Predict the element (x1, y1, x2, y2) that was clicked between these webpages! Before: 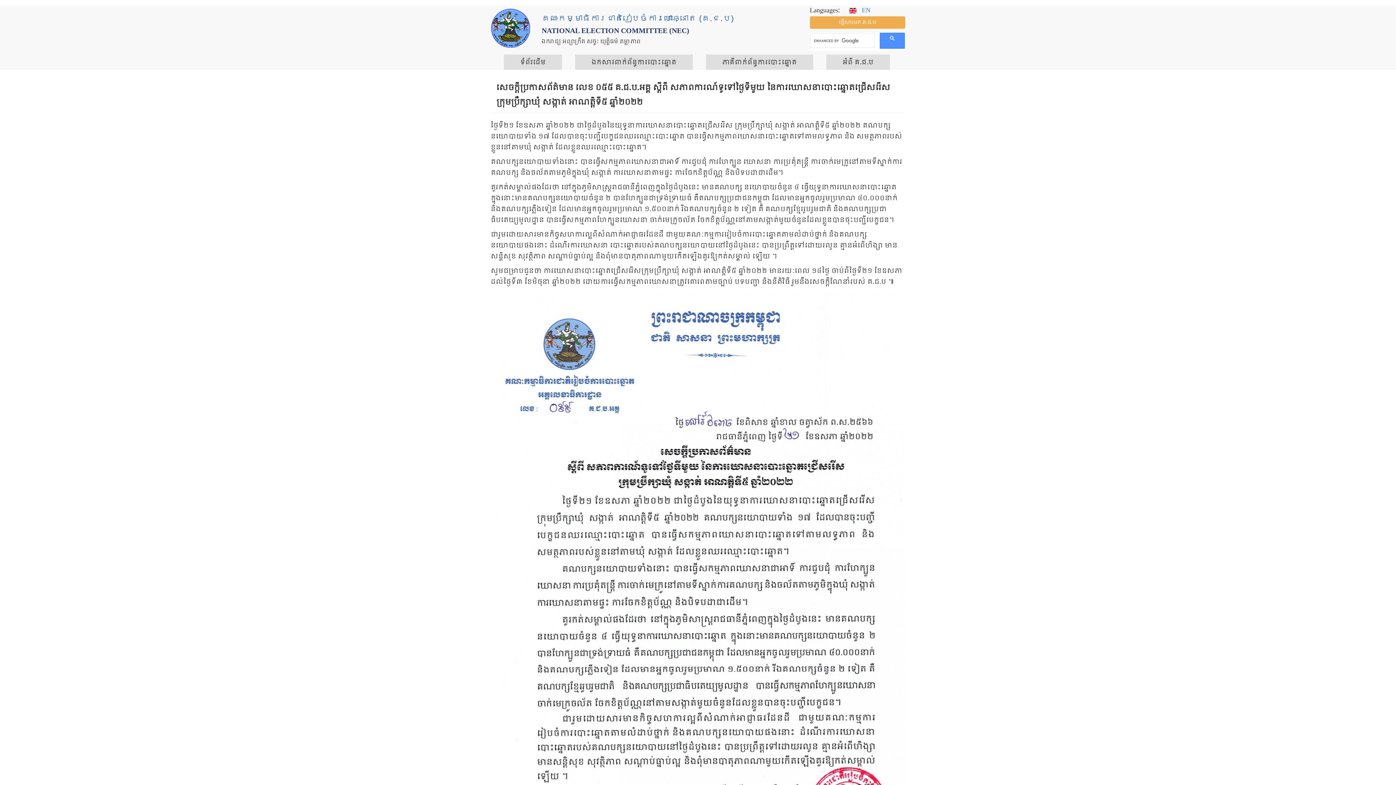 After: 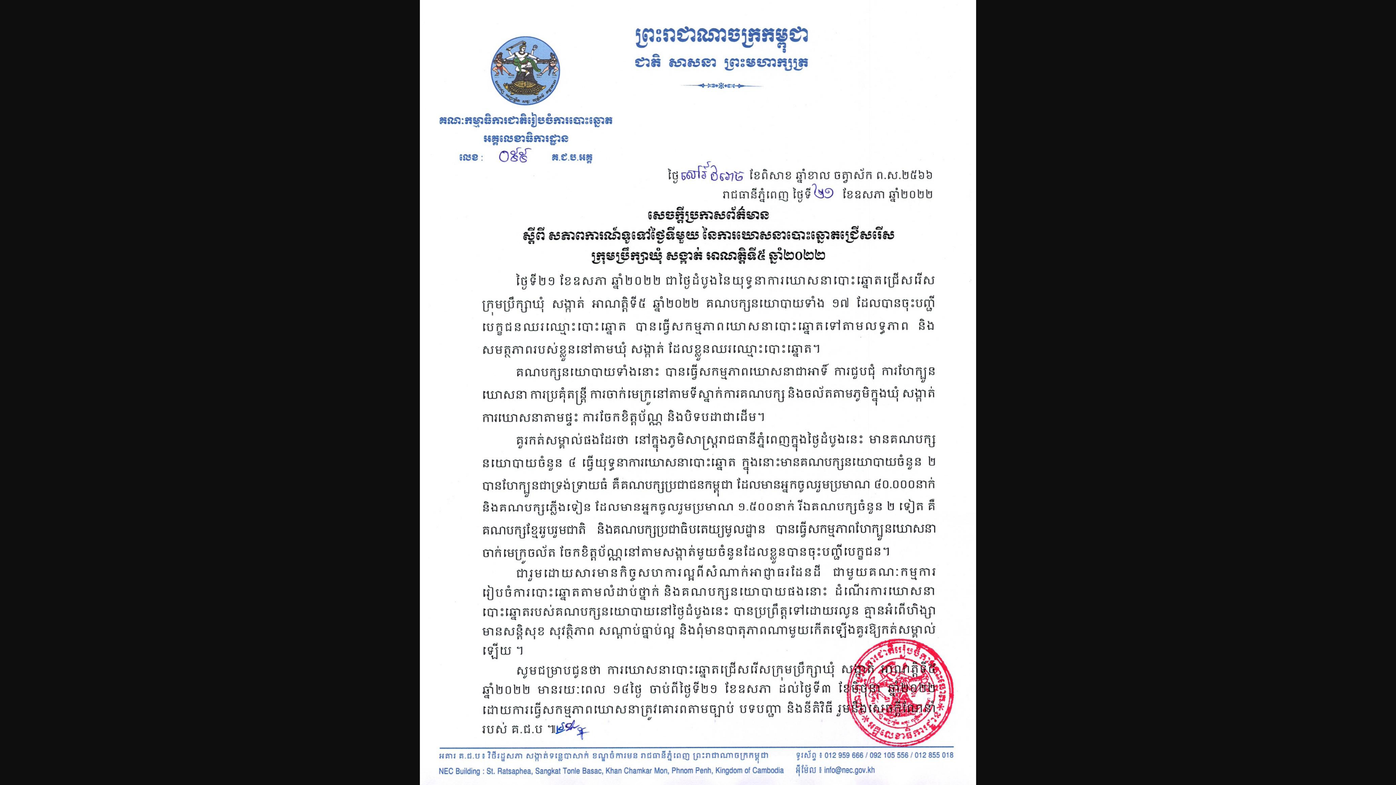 Action: bbox: (490, 291, 905, 876)